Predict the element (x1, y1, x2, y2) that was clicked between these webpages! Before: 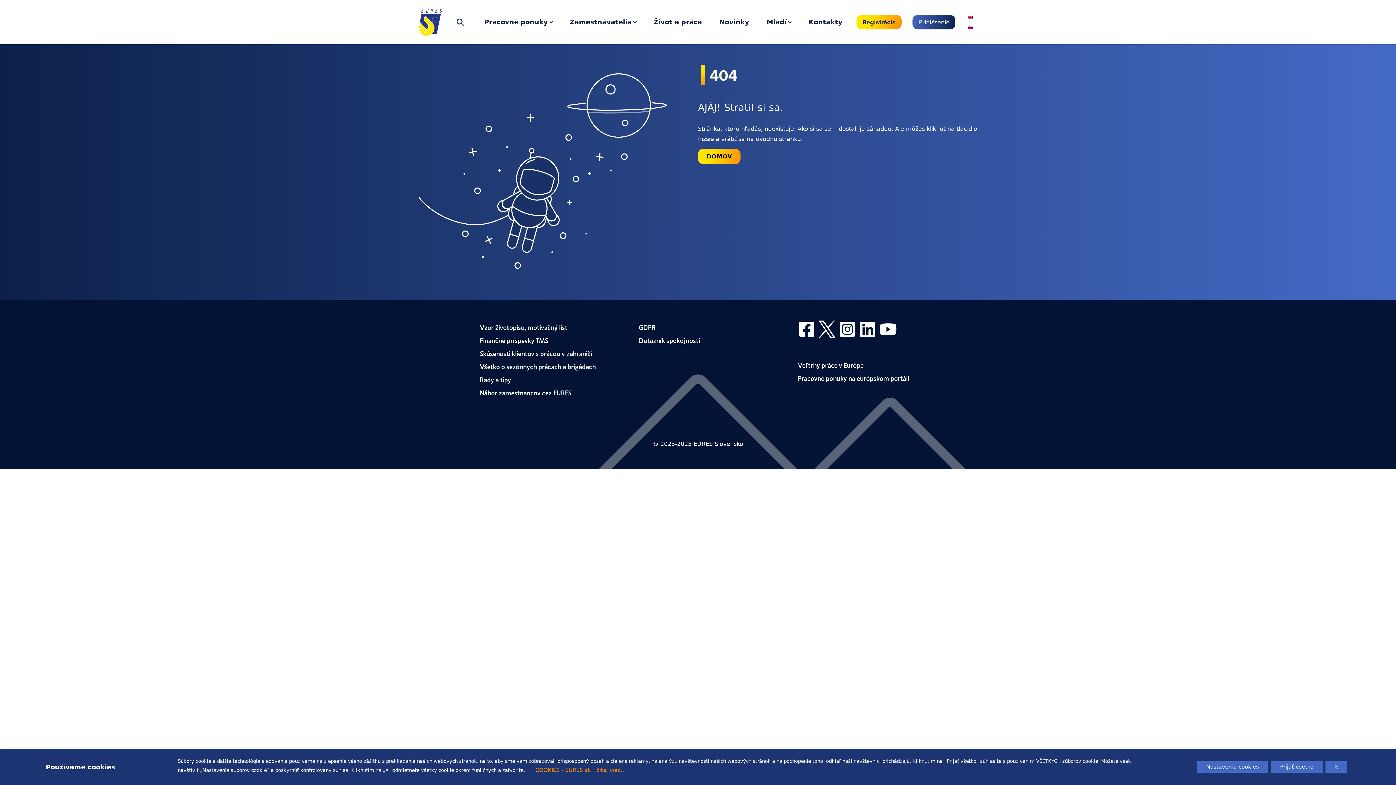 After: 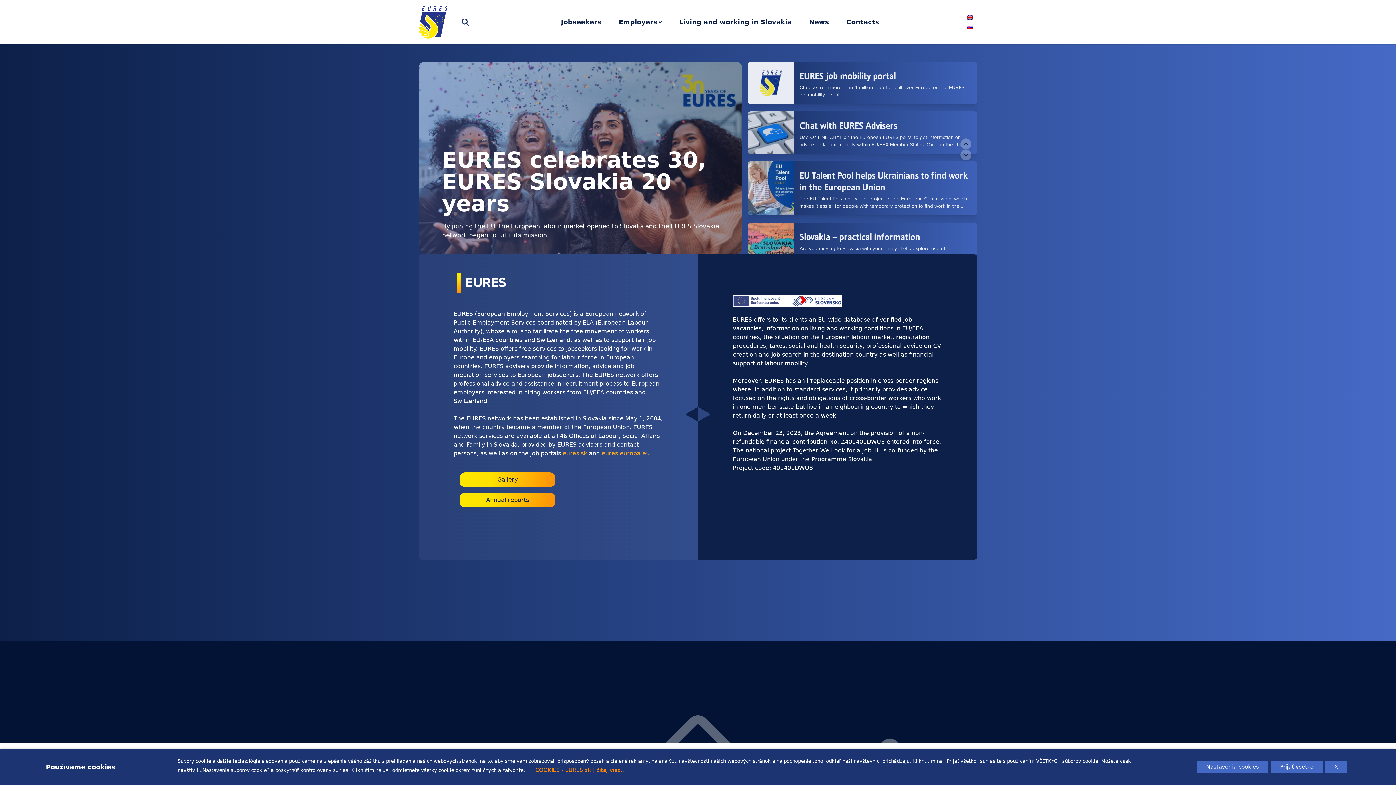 Action: bbox: (964, 12, 976, 22)